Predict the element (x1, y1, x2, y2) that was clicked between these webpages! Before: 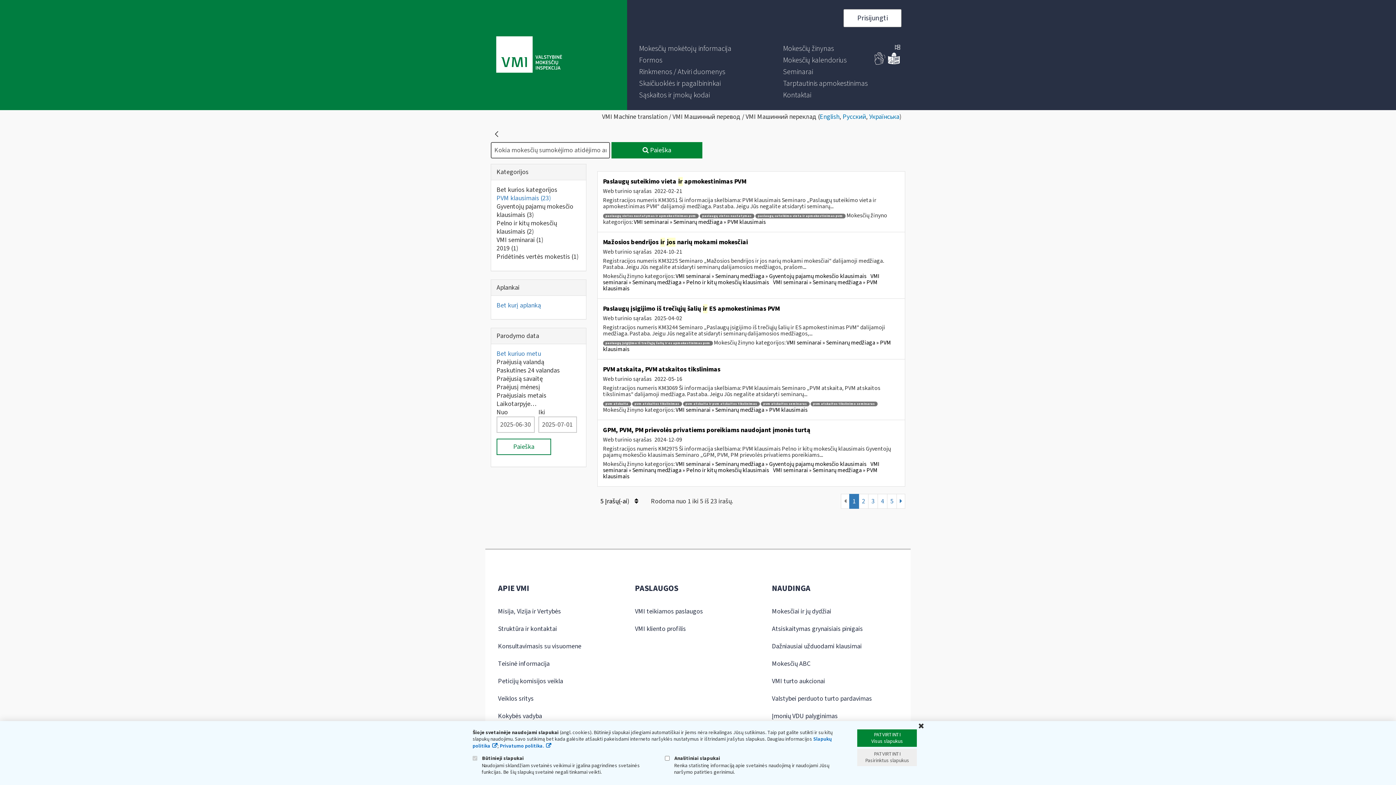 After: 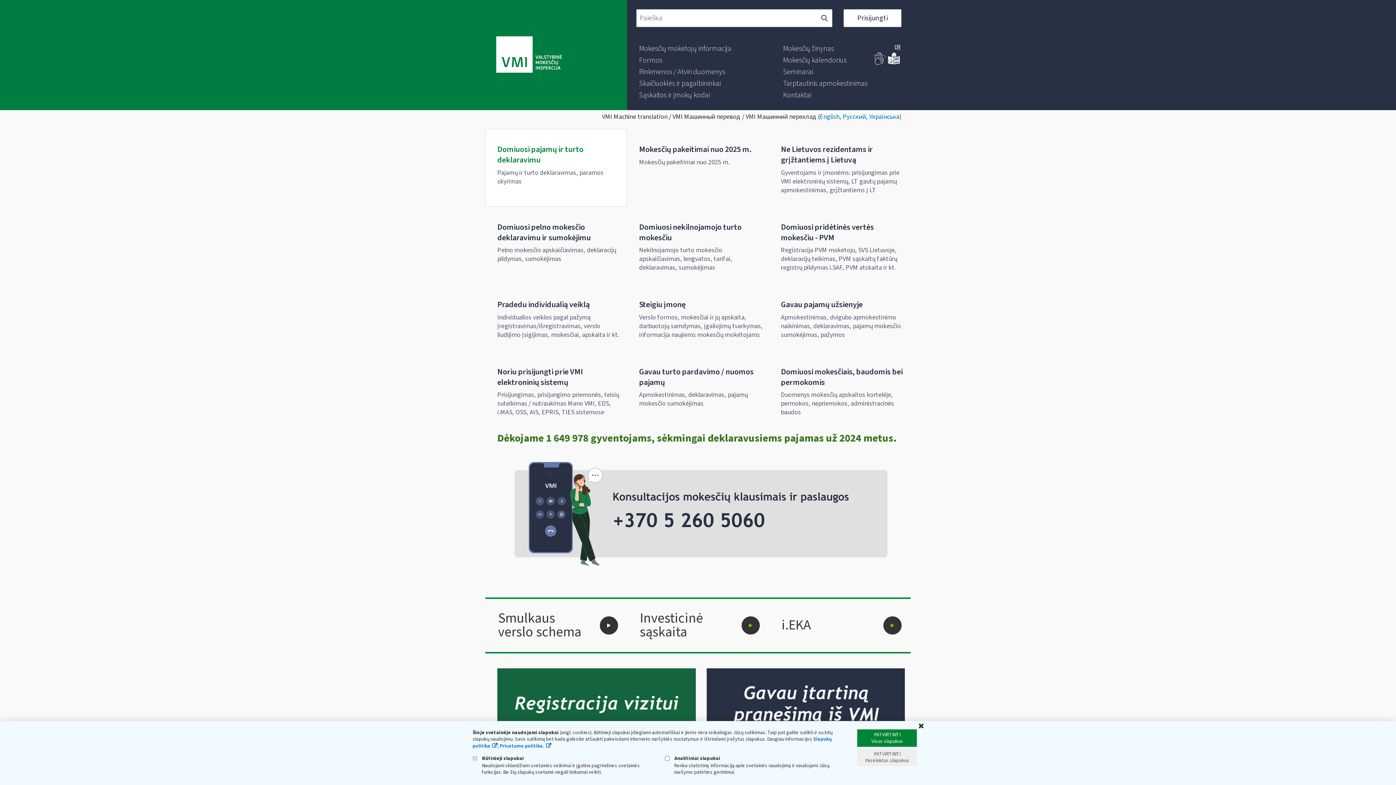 Action: bbox: (490, 128, 502, 140)